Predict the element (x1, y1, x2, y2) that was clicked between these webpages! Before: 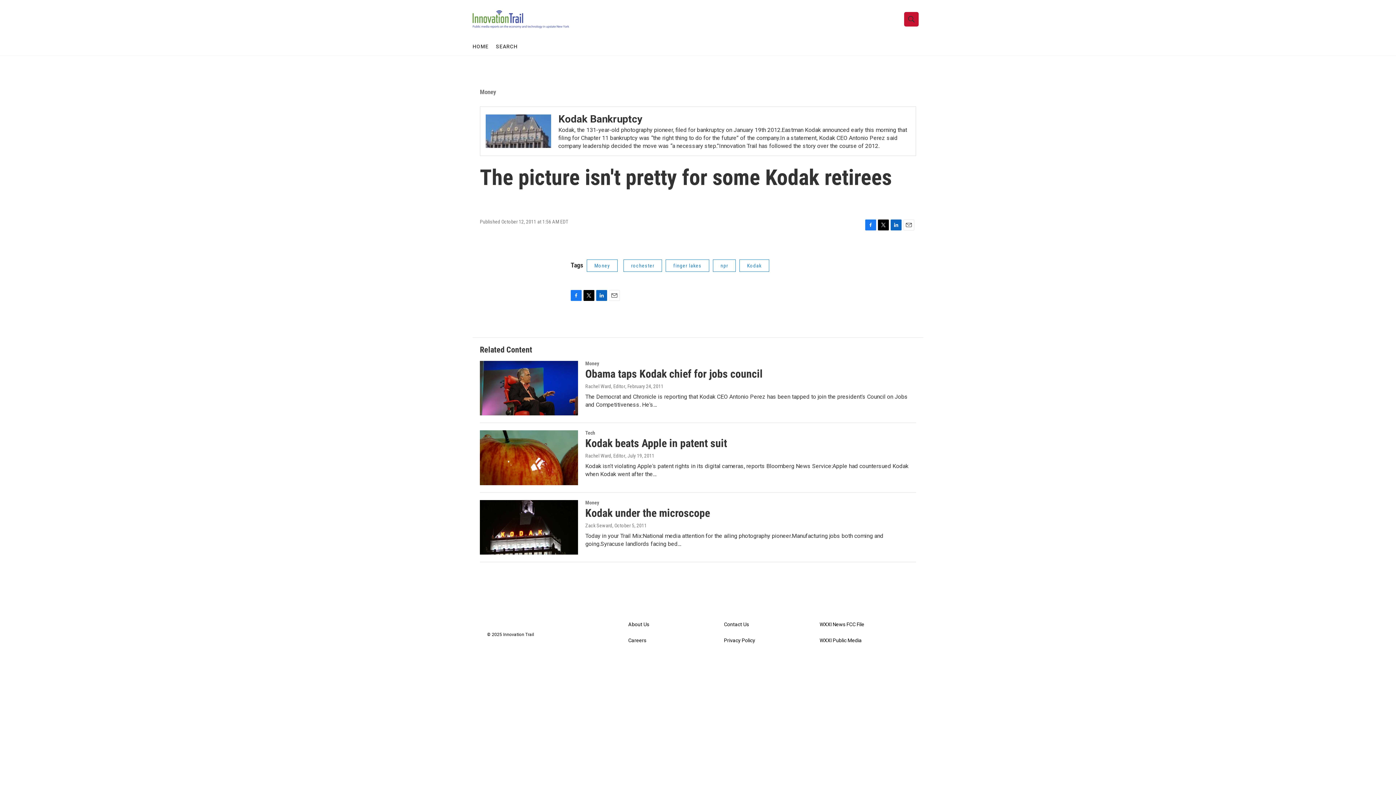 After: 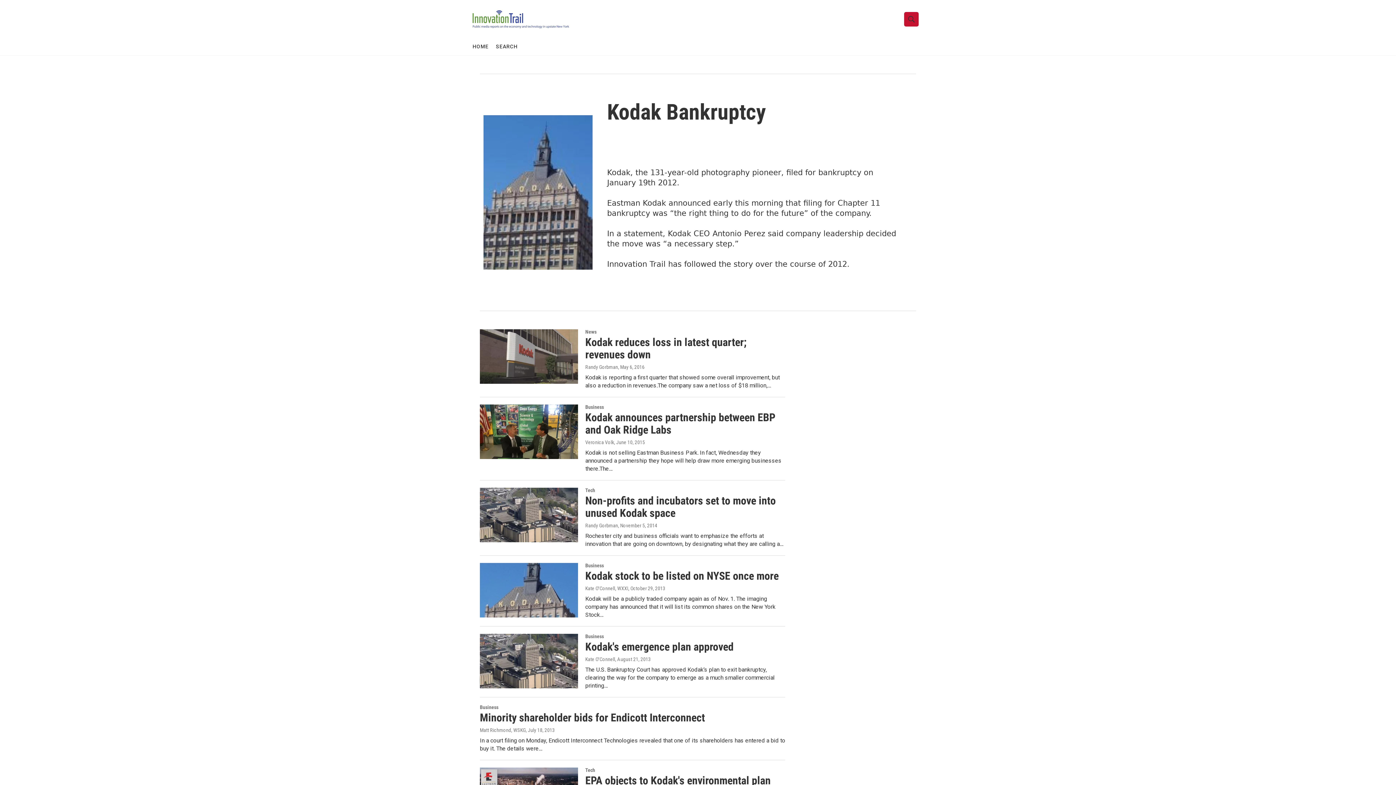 Action: label: Kodak Bankruptcy bbox: (558, 113, 642, 125)